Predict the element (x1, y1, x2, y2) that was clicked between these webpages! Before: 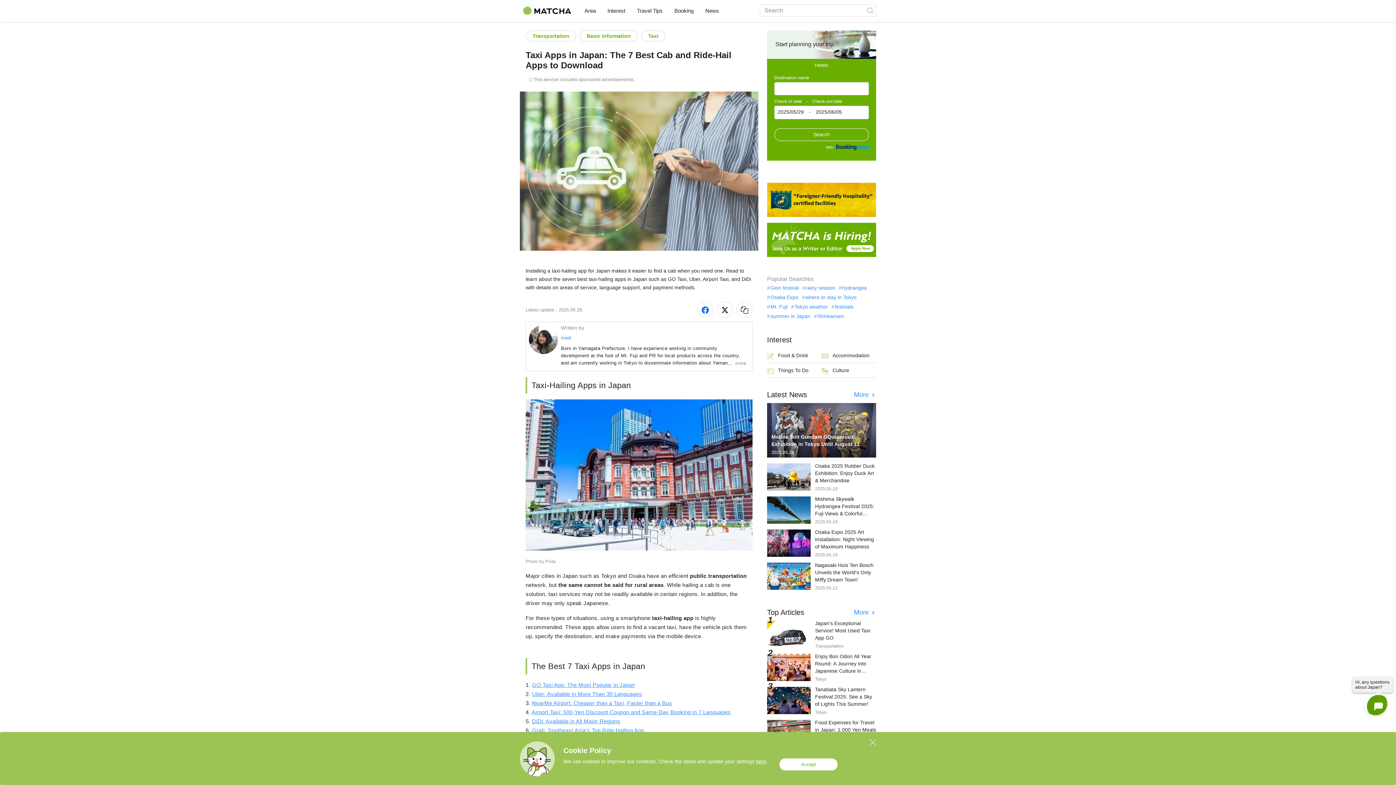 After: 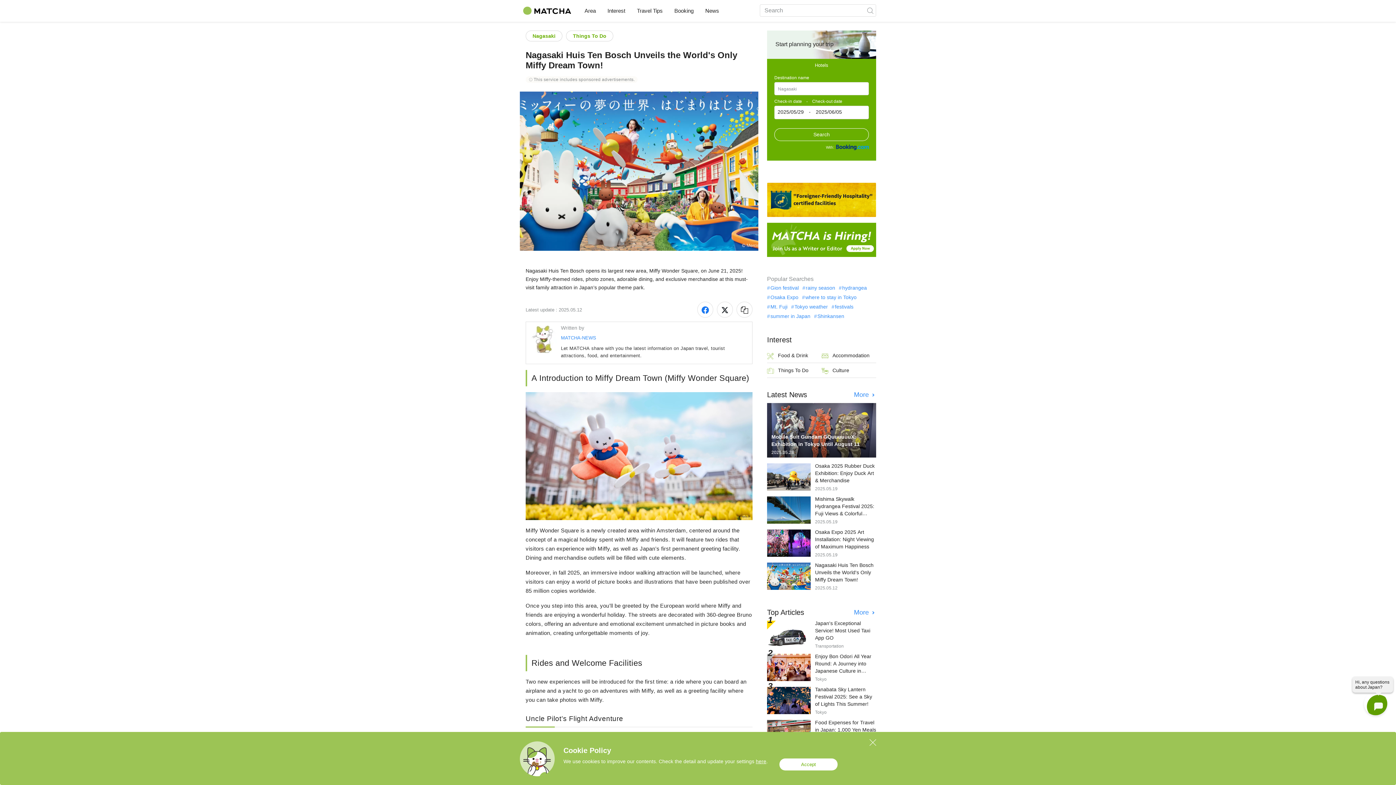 Action: label: Nagasaki Huis Ten Bosch Unveils the World's Only Miffy Dream Town! bbox: (815, 653, 873, 673)